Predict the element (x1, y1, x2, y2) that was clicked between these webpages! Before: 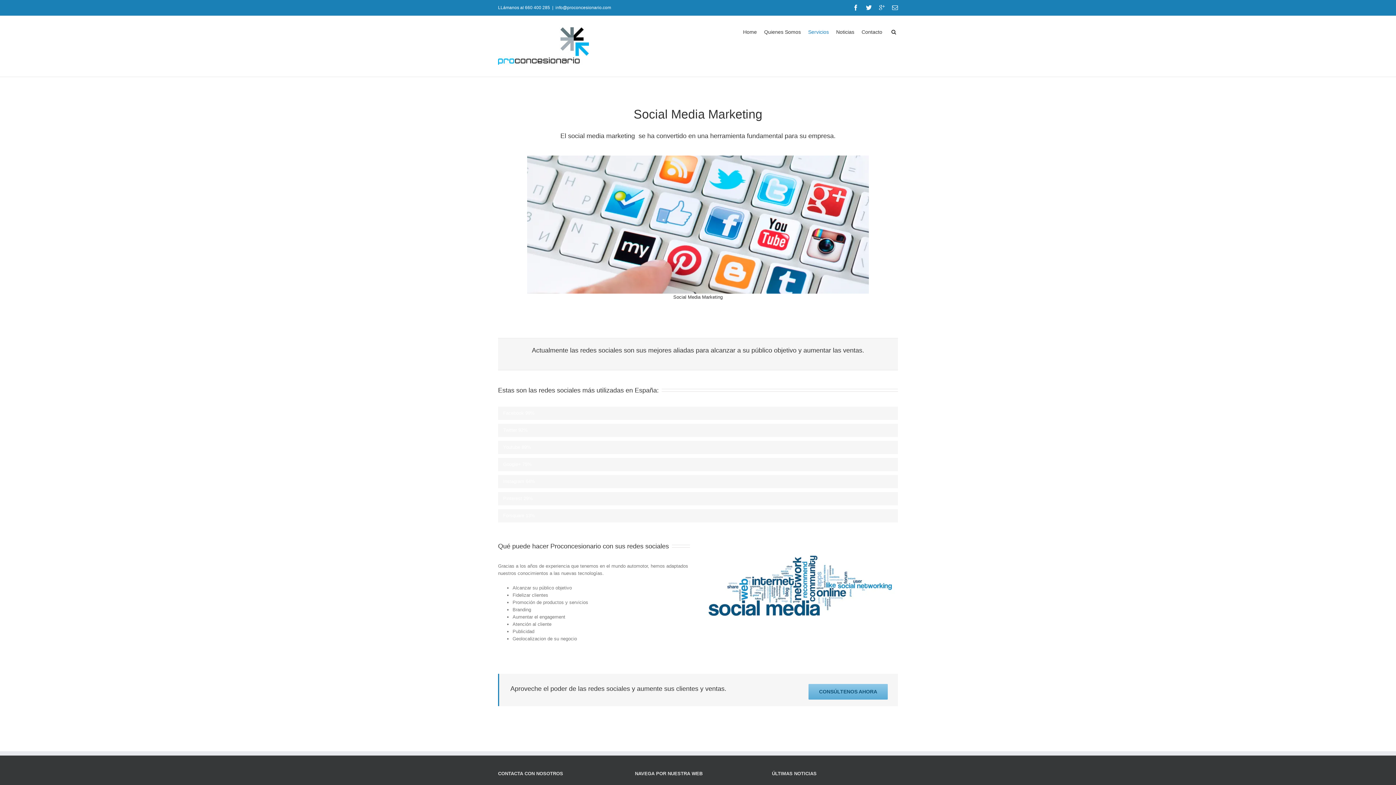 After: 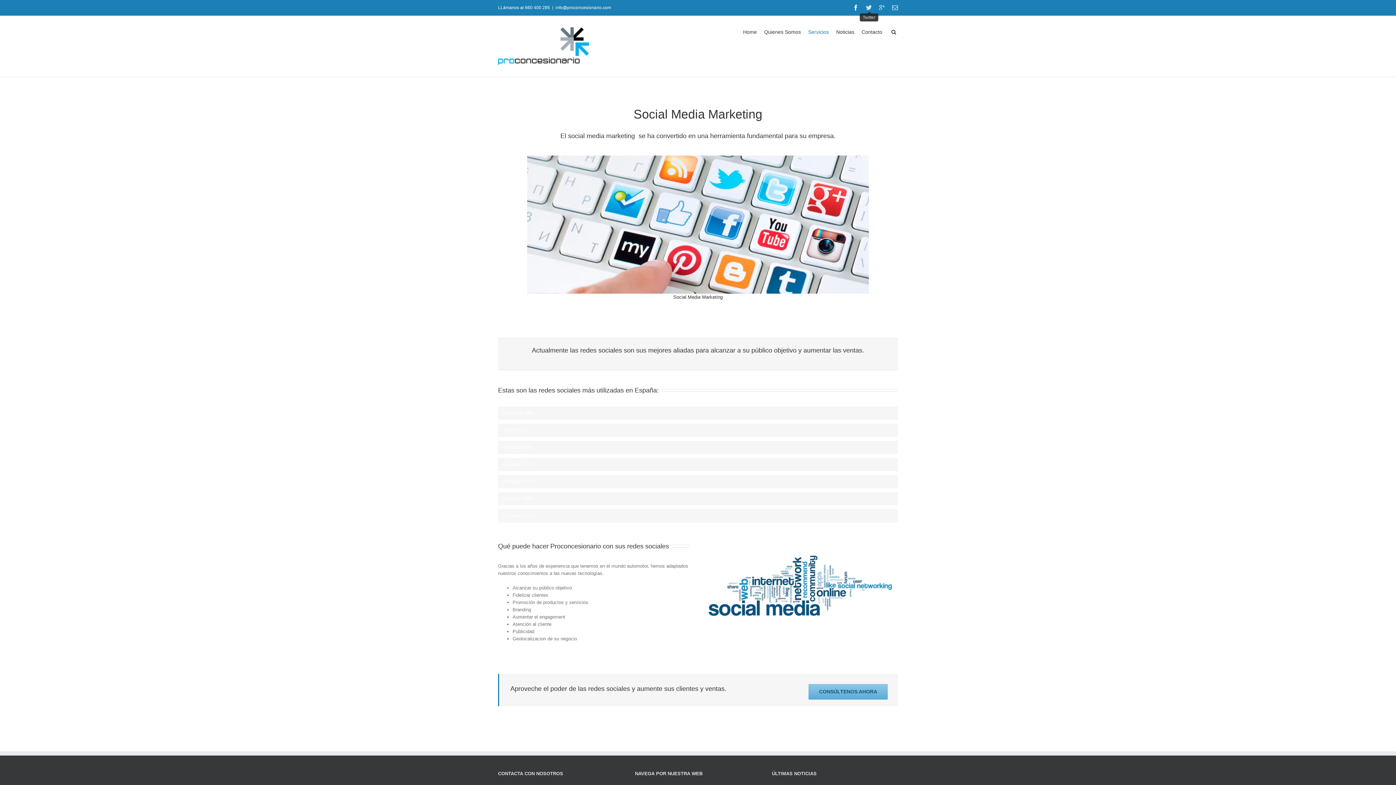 Action: bbox: (866, 4, 872, 10)